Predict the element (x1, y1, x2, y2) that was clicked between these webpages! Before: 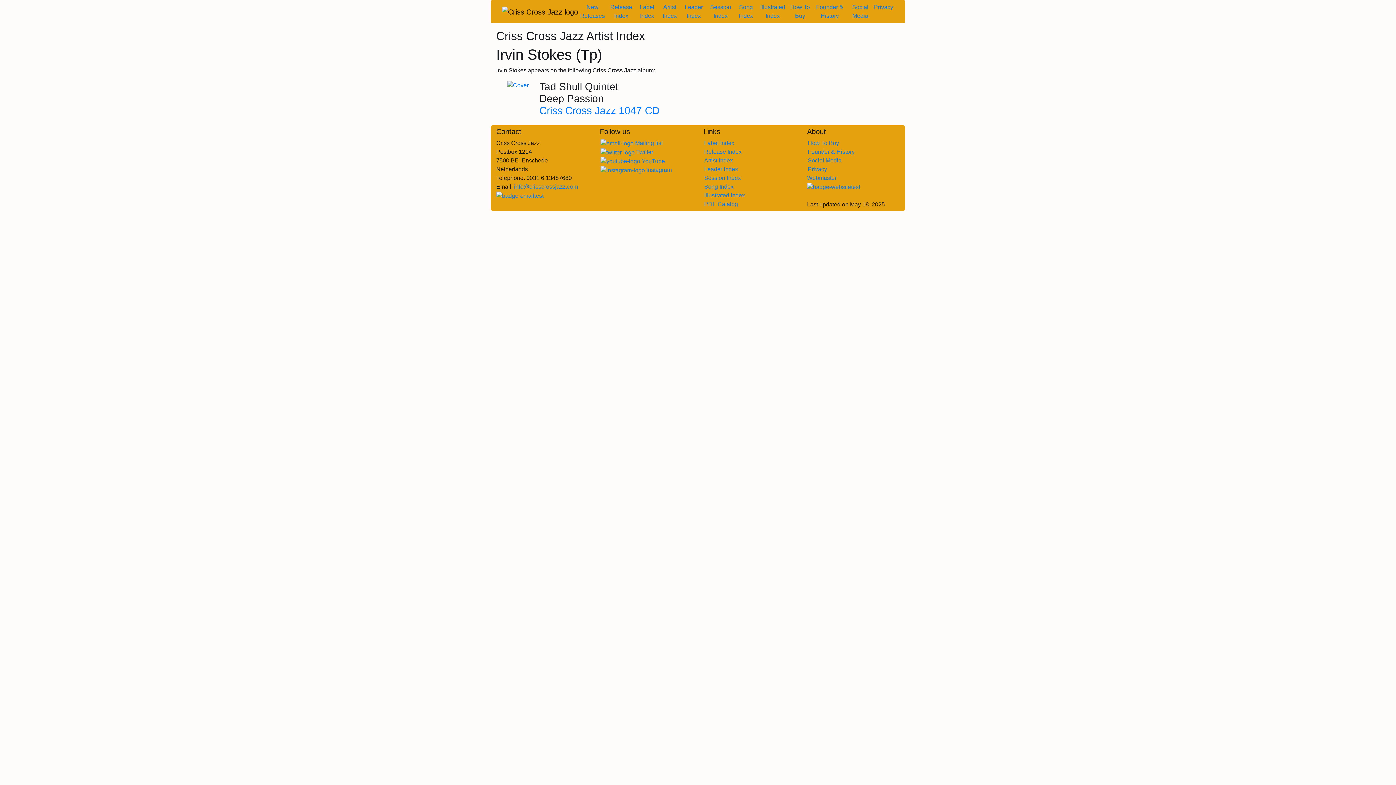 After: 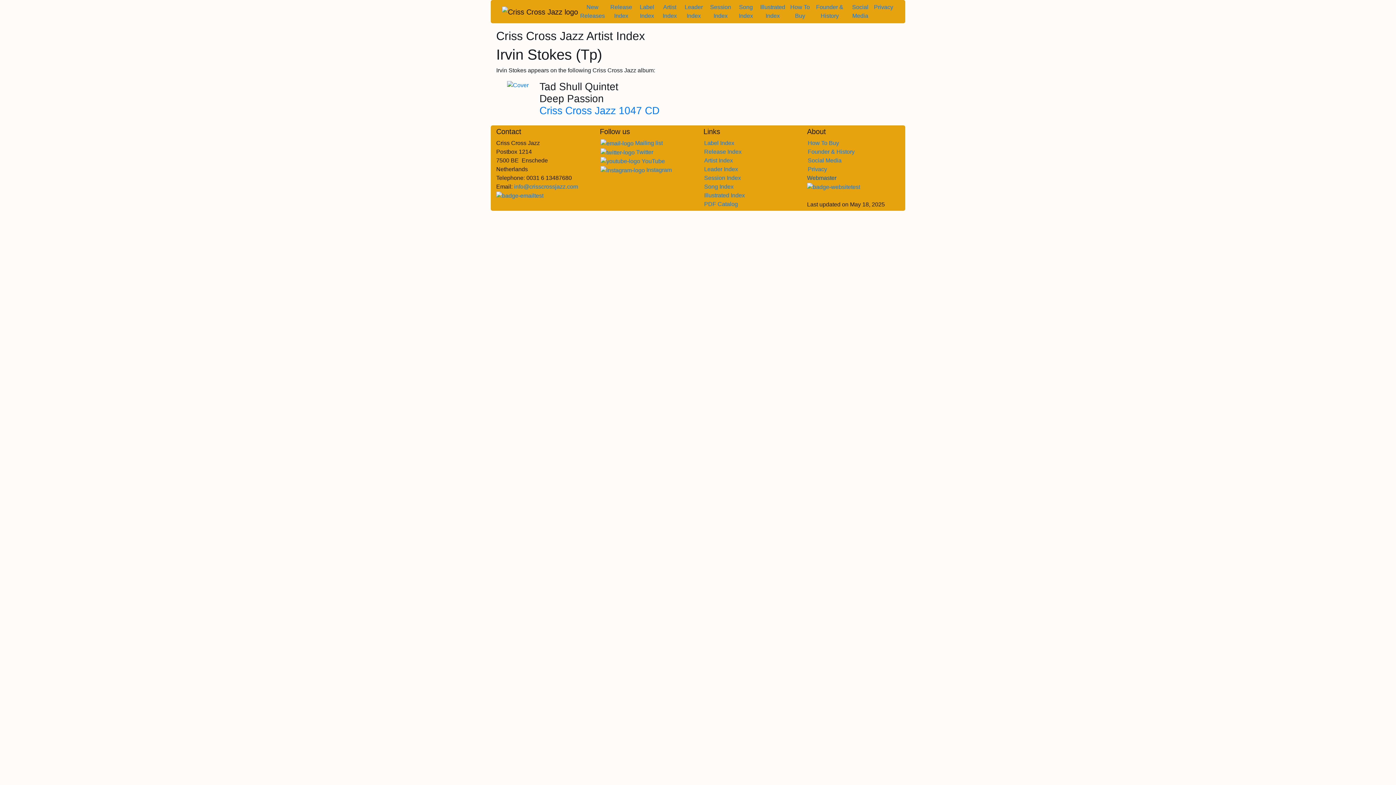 Action: bbox: (807, 174, 836, 181) label: Webmaster